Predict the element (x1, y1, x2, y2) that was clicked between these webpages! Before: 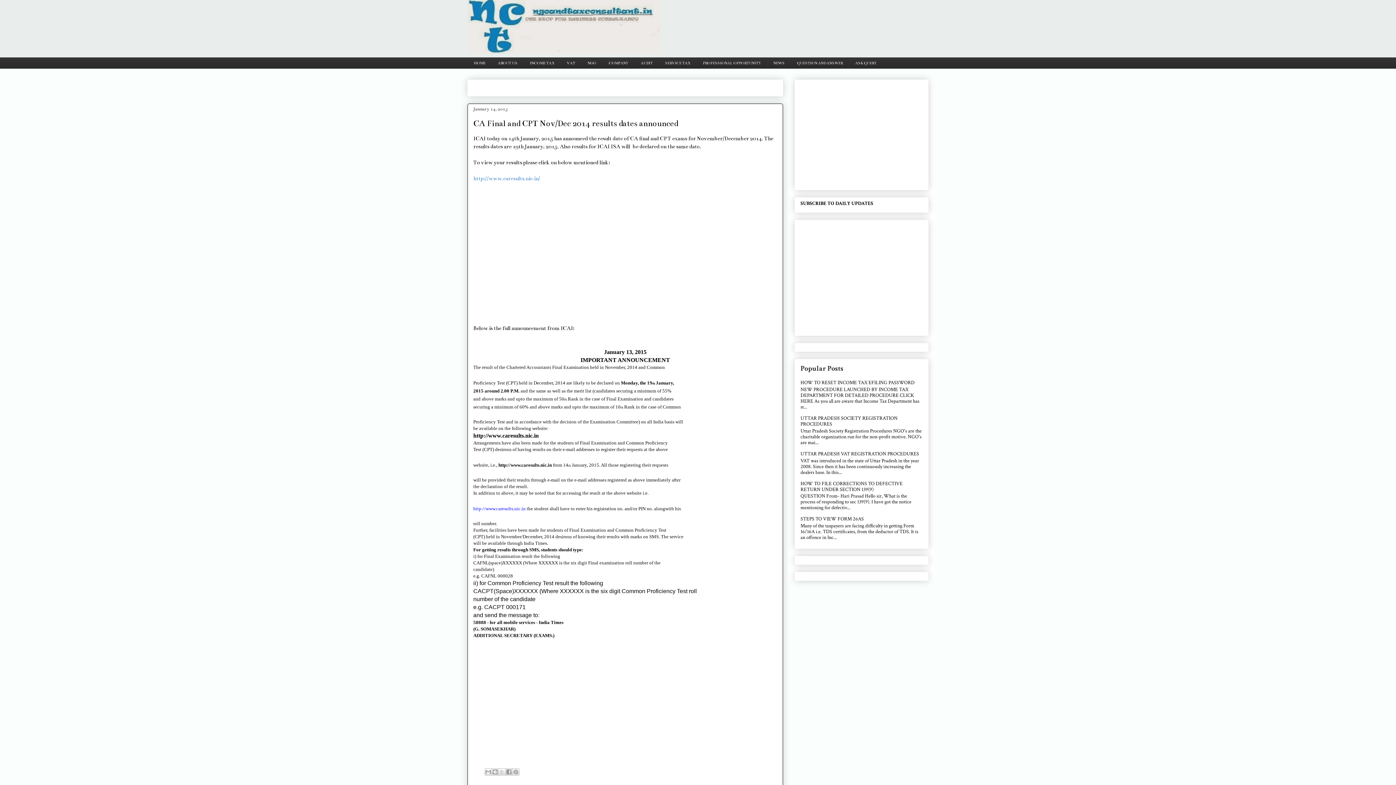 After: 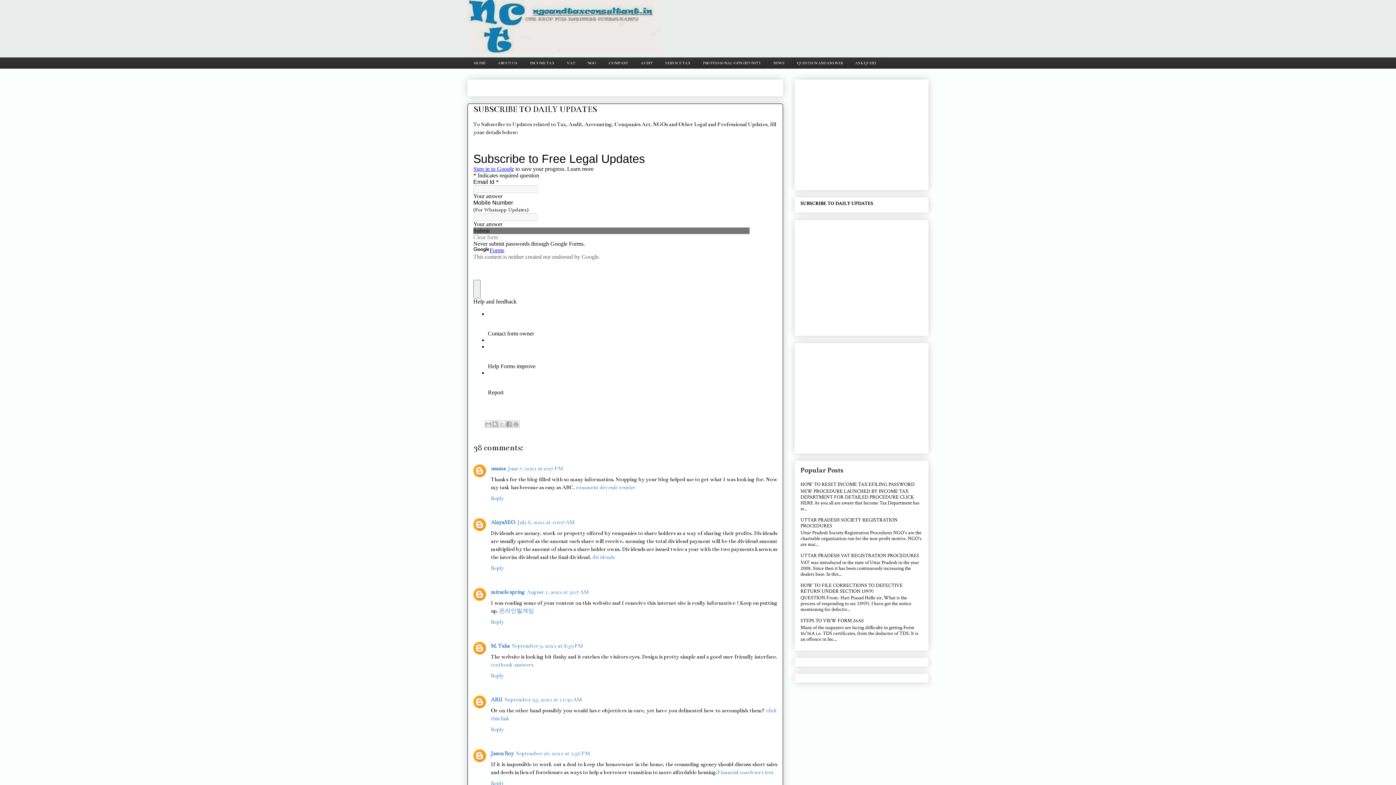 Action: label: SUBSCRIBE TO DAILY UPDATES bbox: (800, 200, 873, 206)